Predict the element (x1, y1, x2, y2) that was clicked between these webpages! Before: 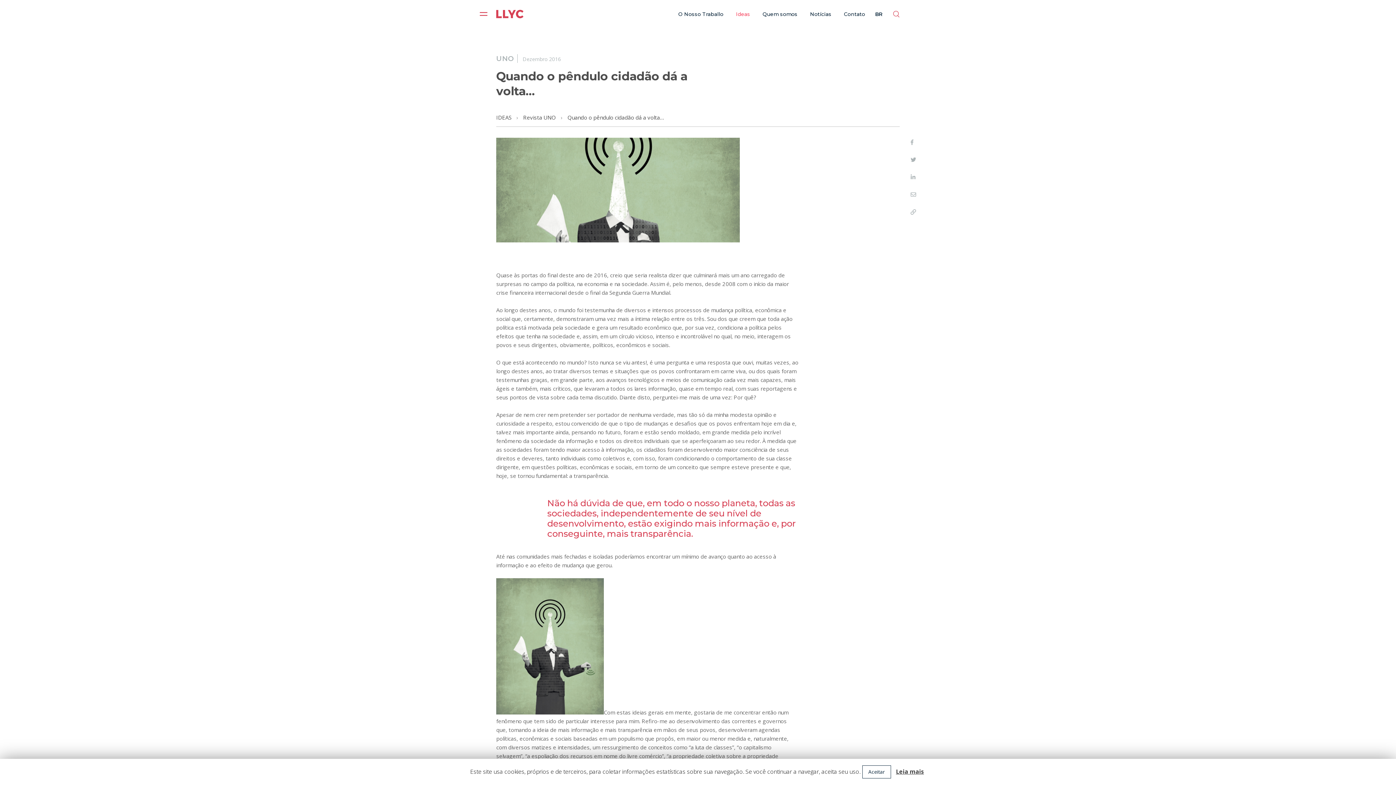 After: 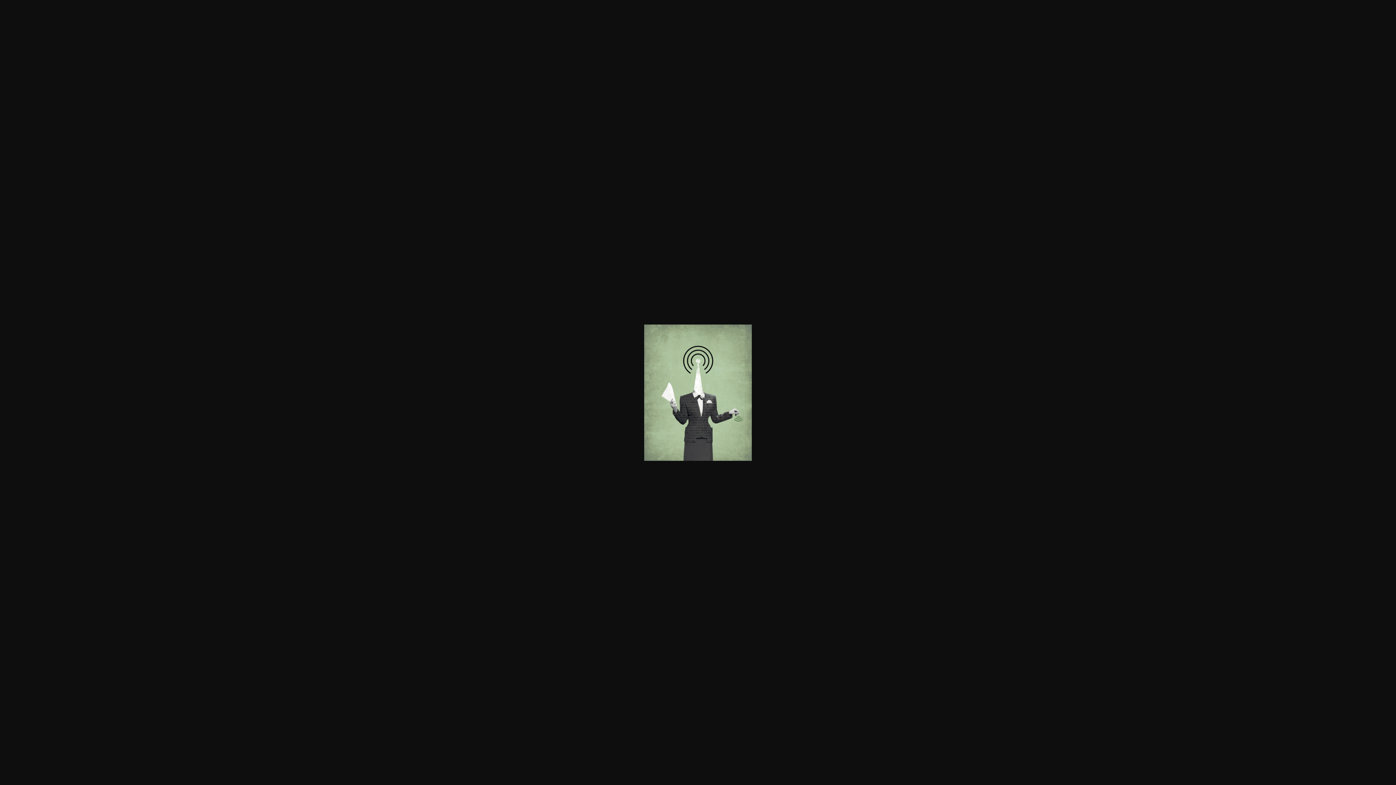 Action: bbox: (496, 709, 604, 716)